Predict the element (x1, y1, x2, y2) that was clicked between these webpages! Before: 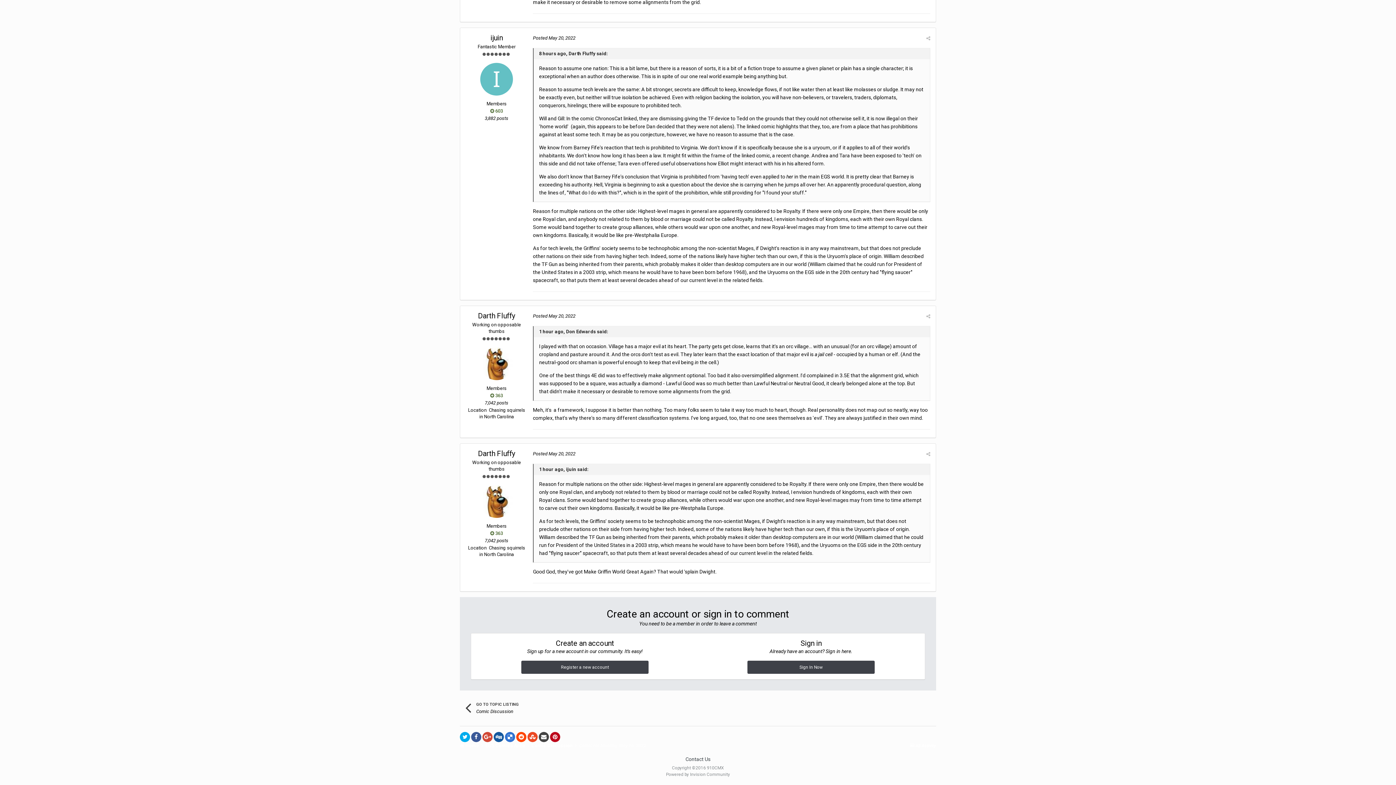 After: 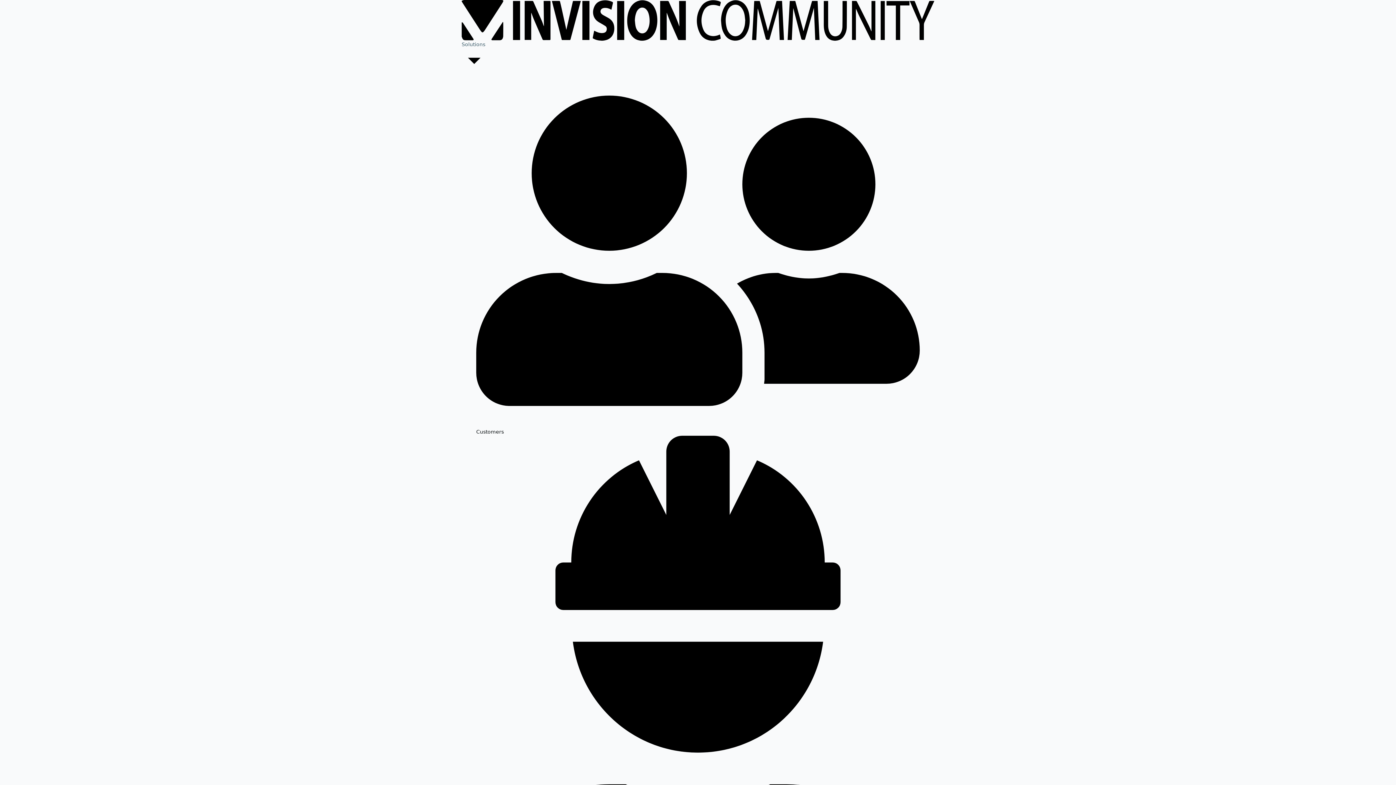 Action: label: Powered by Invision Community bbox: (666, 772, 730, 777)